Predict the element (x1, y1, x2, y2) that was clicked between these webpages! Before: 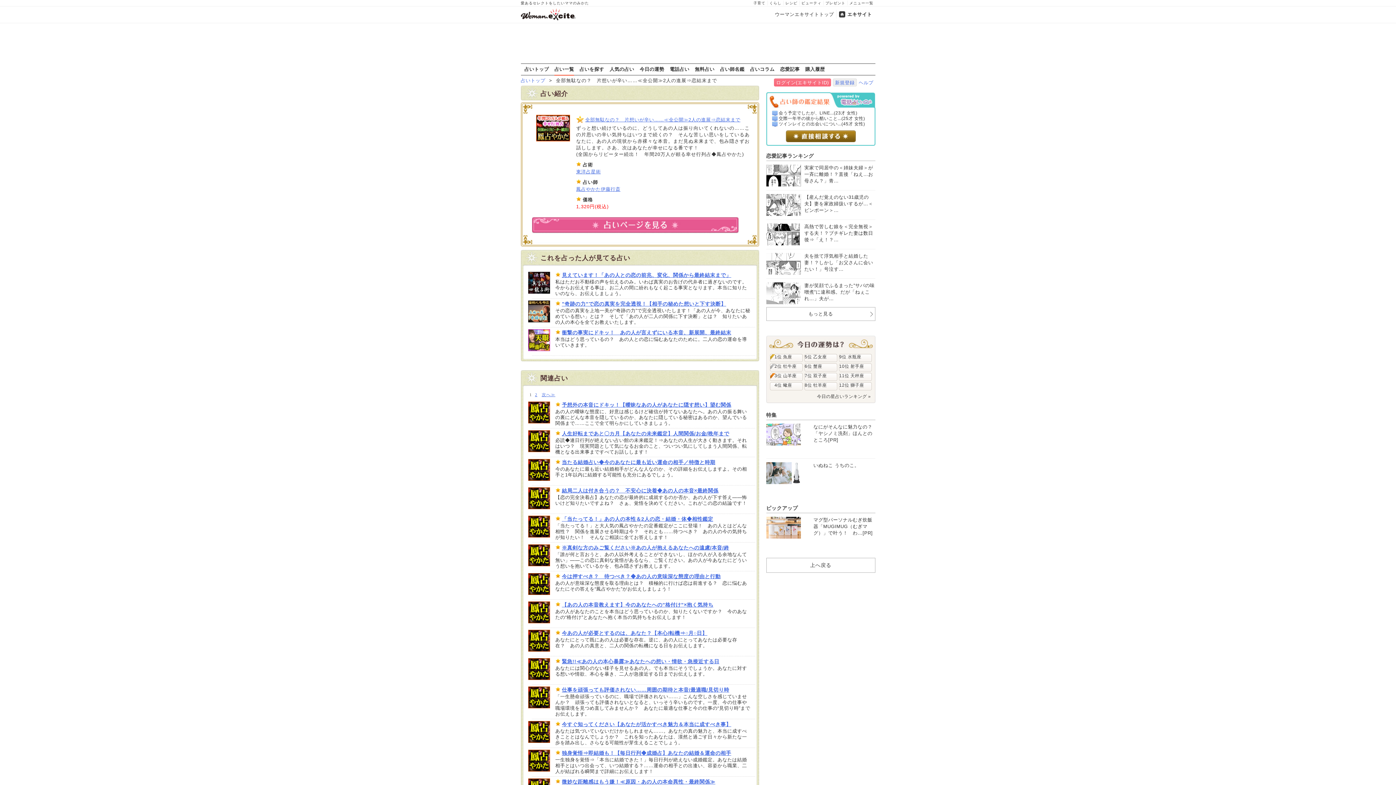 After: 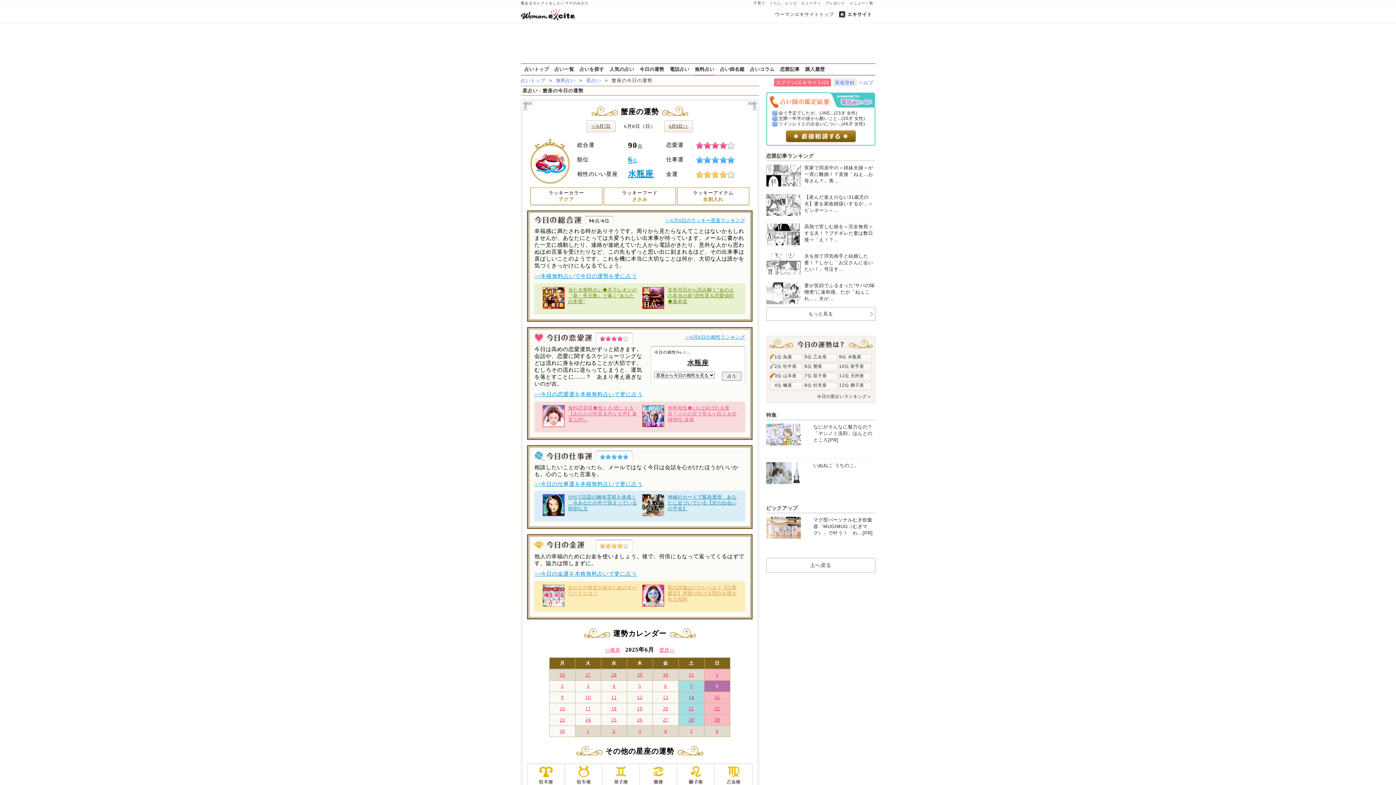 Action: bbox: (804, 364, 822, 369) label: 6位 蟹座